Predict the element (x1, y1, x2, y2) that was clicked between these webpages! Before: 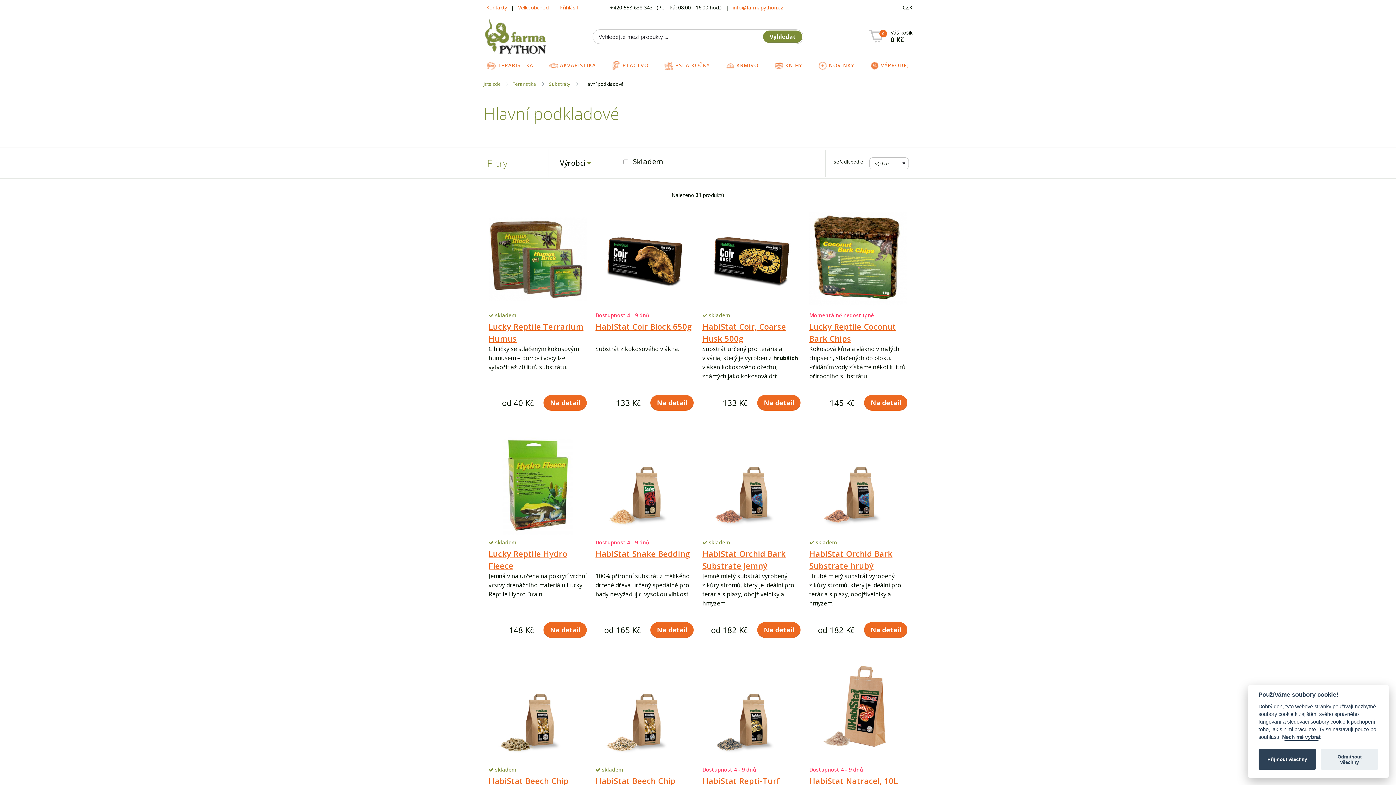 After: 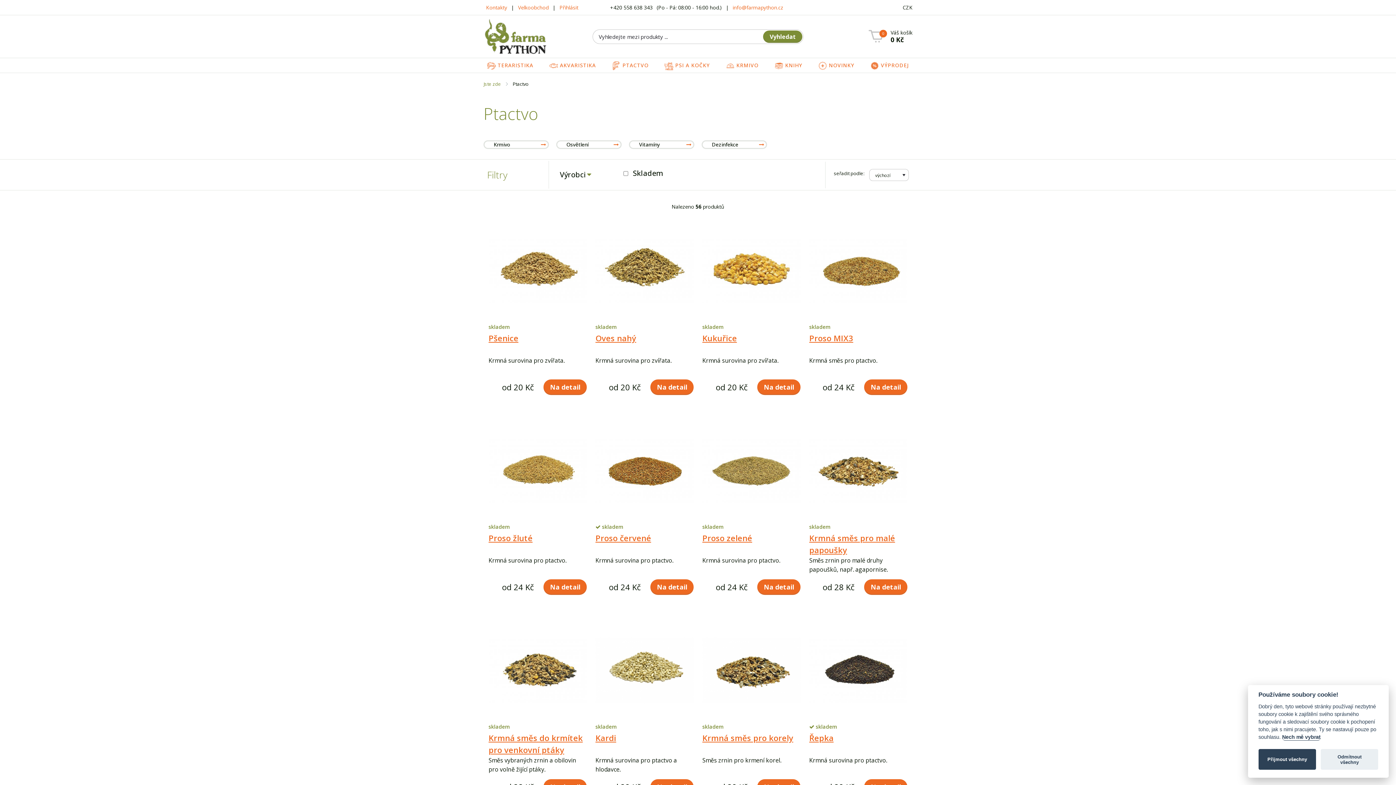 Action: label:  PTACTVO bbox: (608, 60, 652, 70)